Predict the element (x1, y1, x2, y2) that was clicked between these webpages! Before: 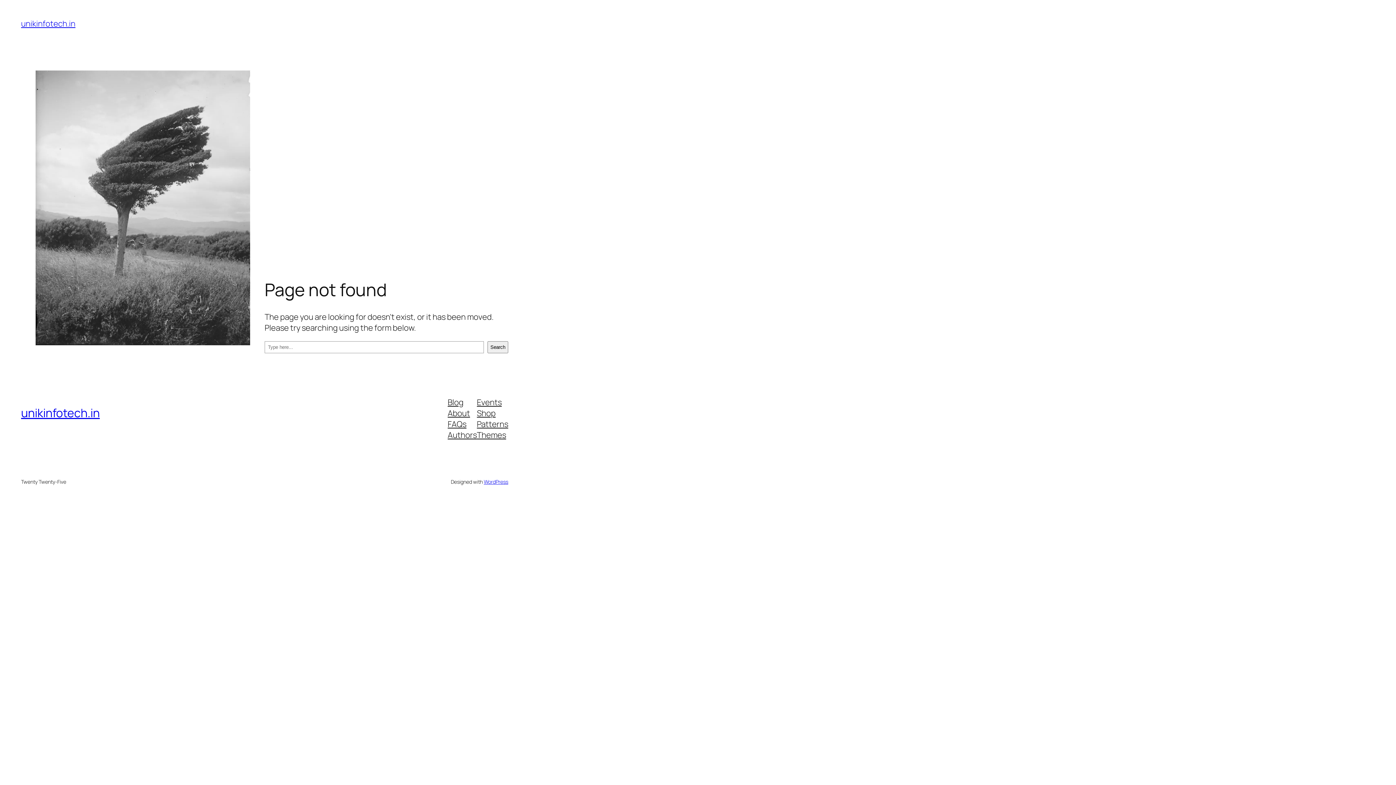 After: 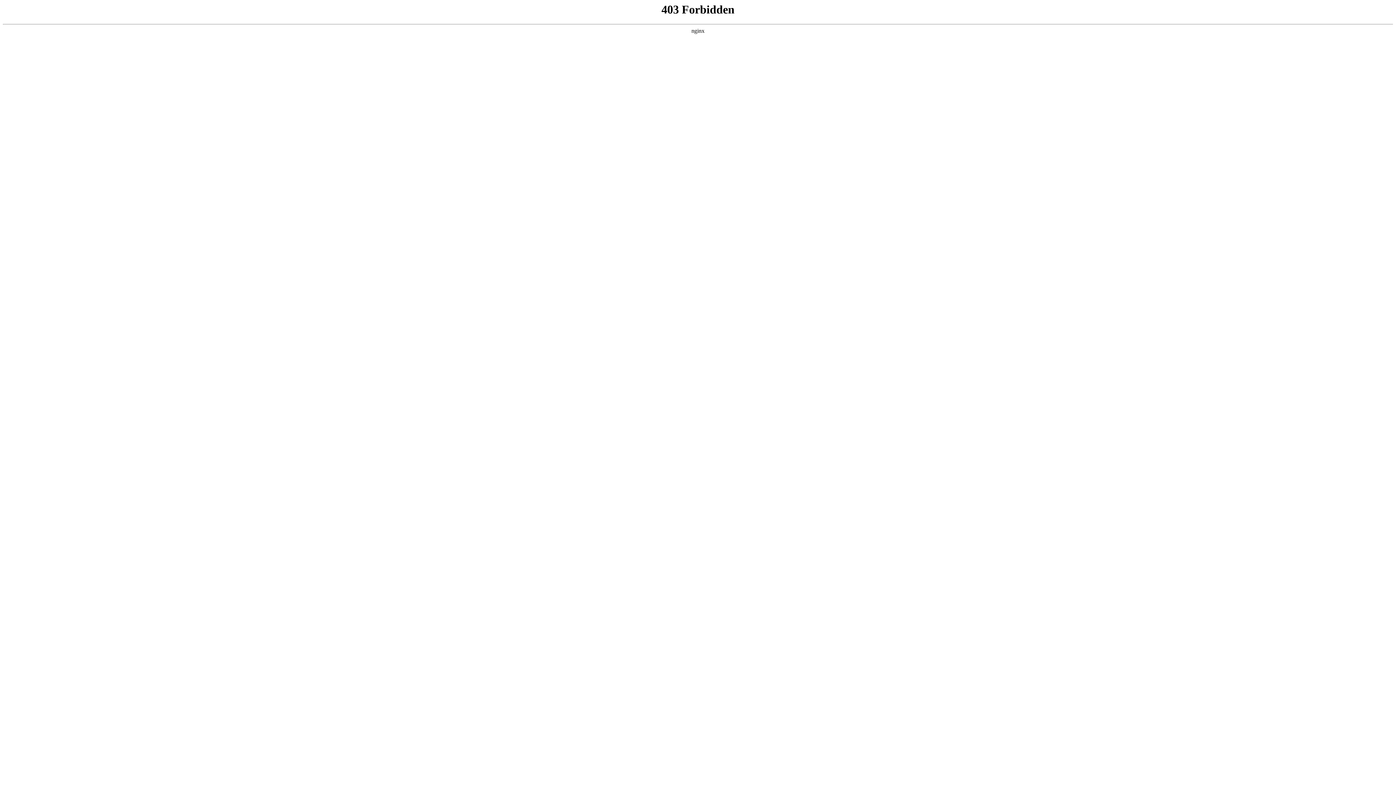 Action: bbox: (483, 478, 508, 485) label: WordPress